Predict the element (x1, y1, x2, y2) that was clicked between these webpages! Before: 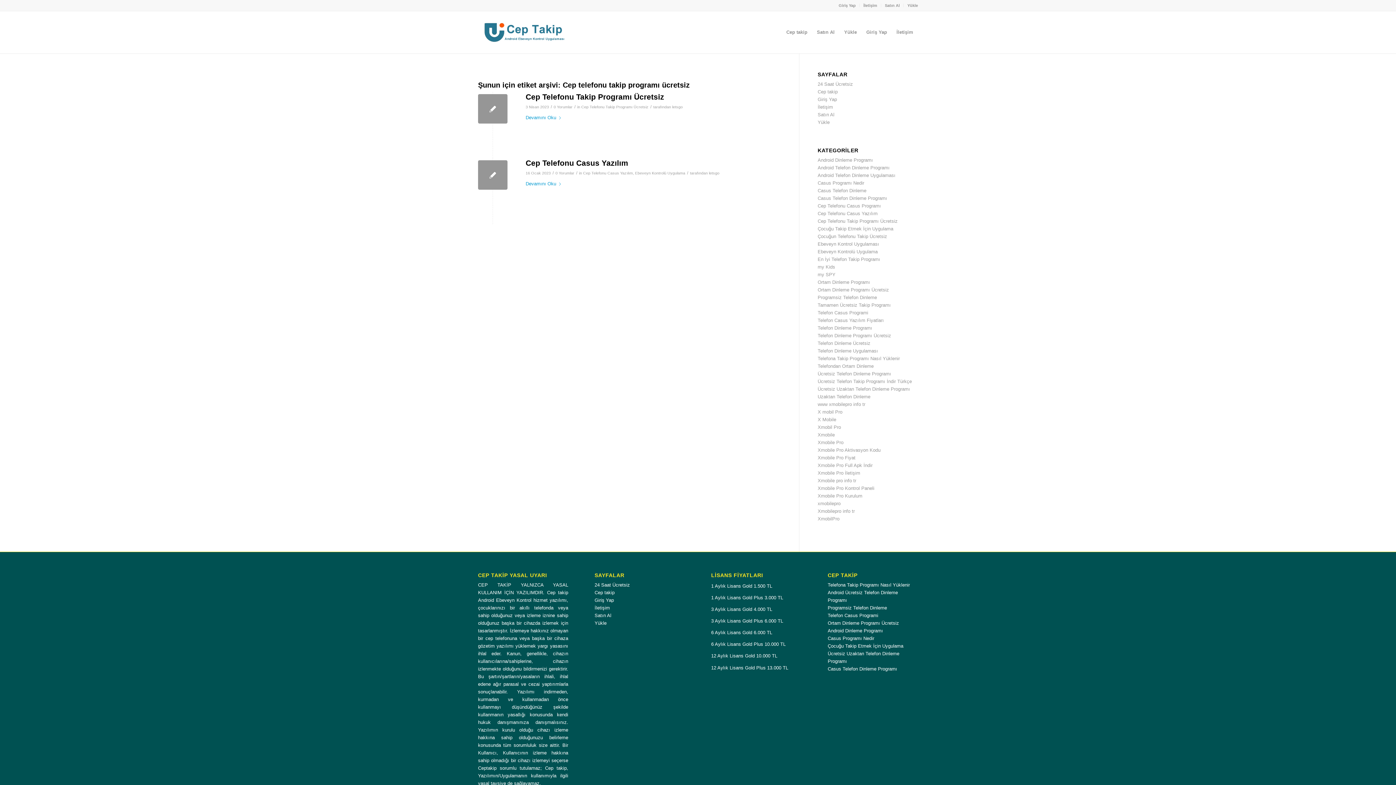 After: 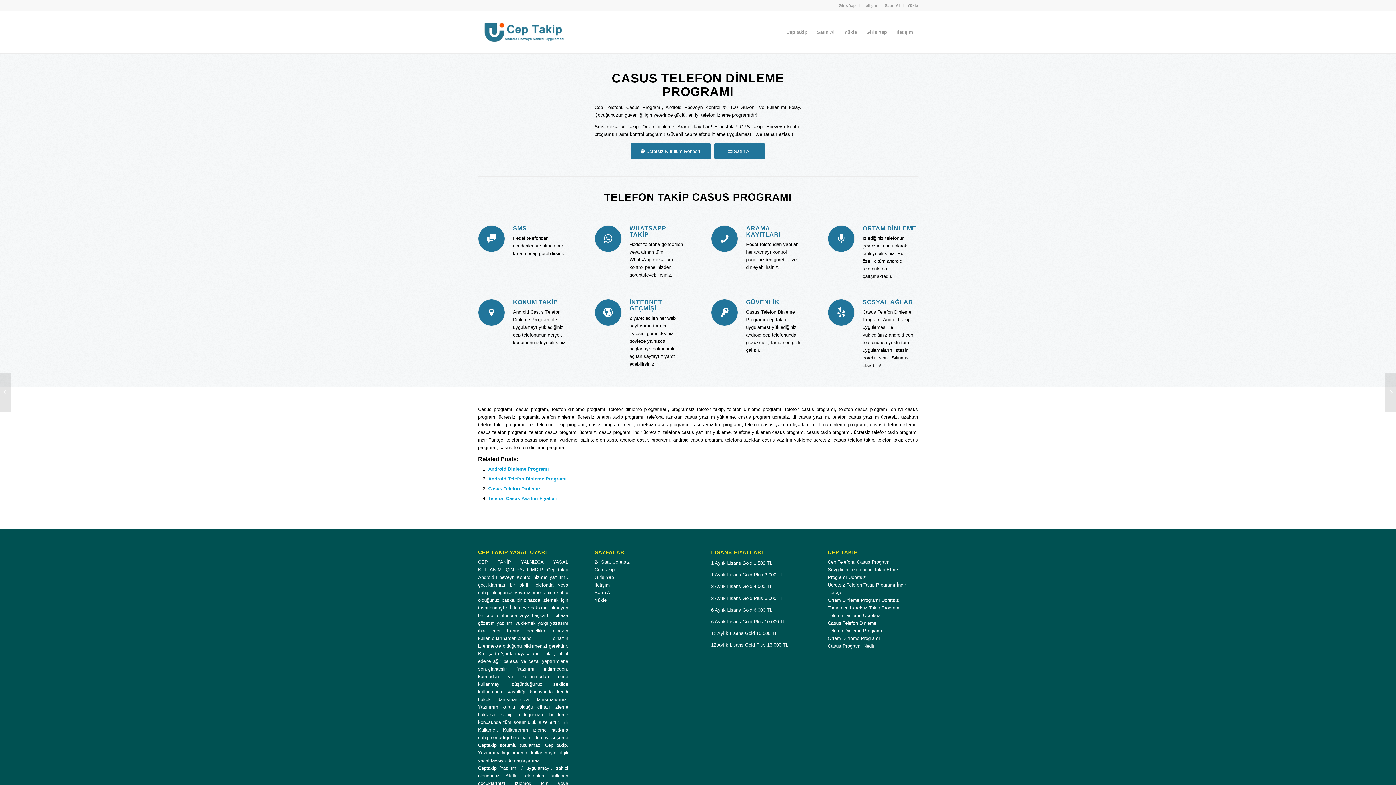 Action: bbox: (827, 666, 897, 672) label: Casus Telefon Dinleme Programı